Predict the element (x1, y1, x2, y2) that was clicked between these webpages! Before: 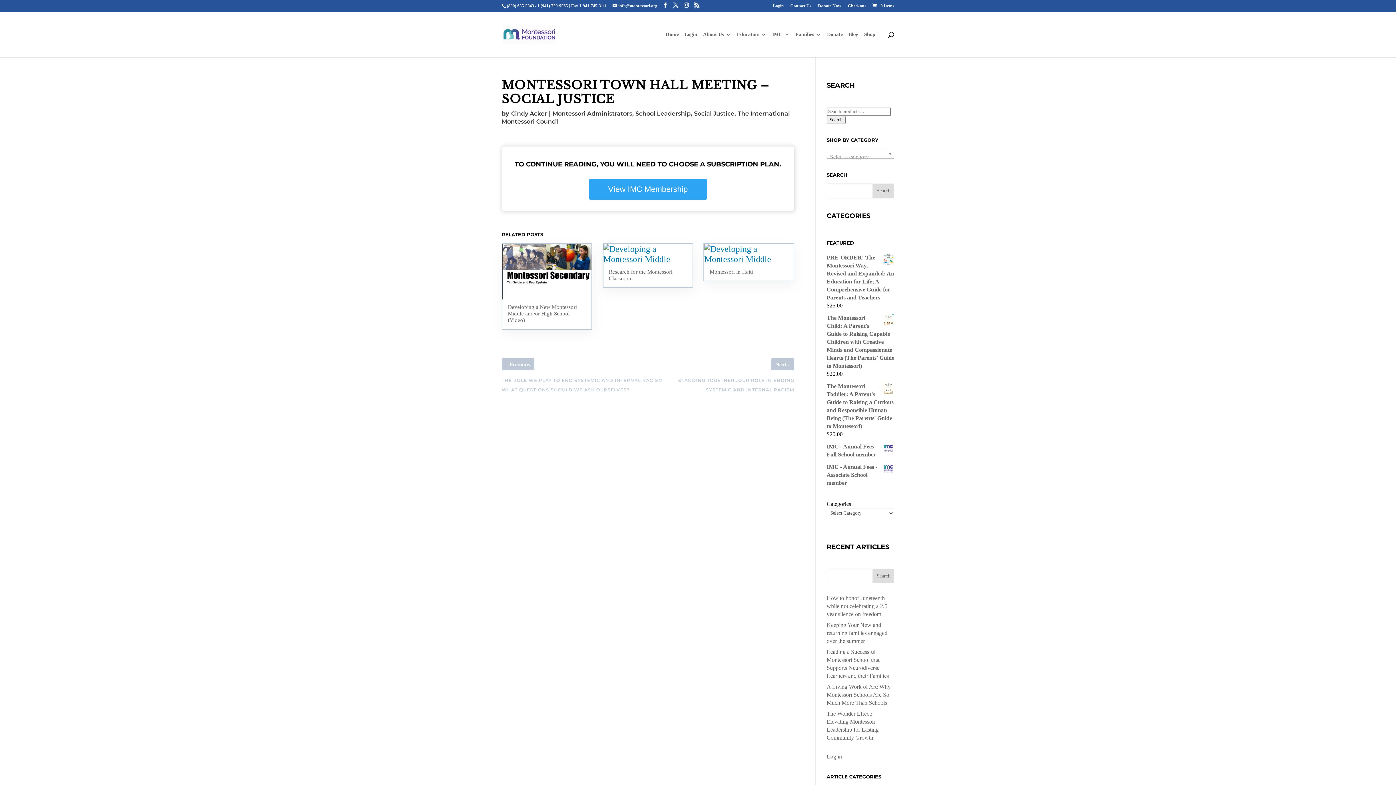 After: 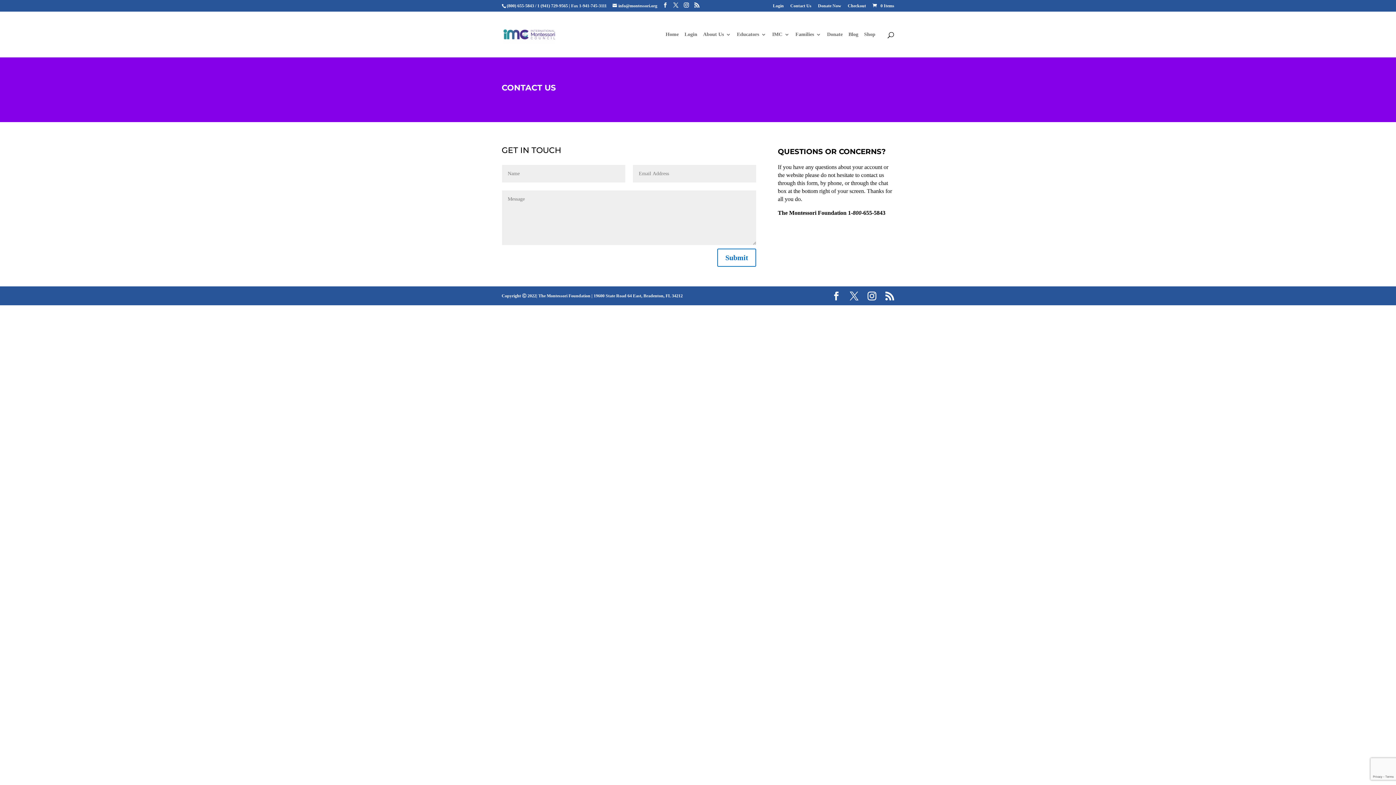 Action: bbox: (790, 3, 811, 11) label: Contact Us